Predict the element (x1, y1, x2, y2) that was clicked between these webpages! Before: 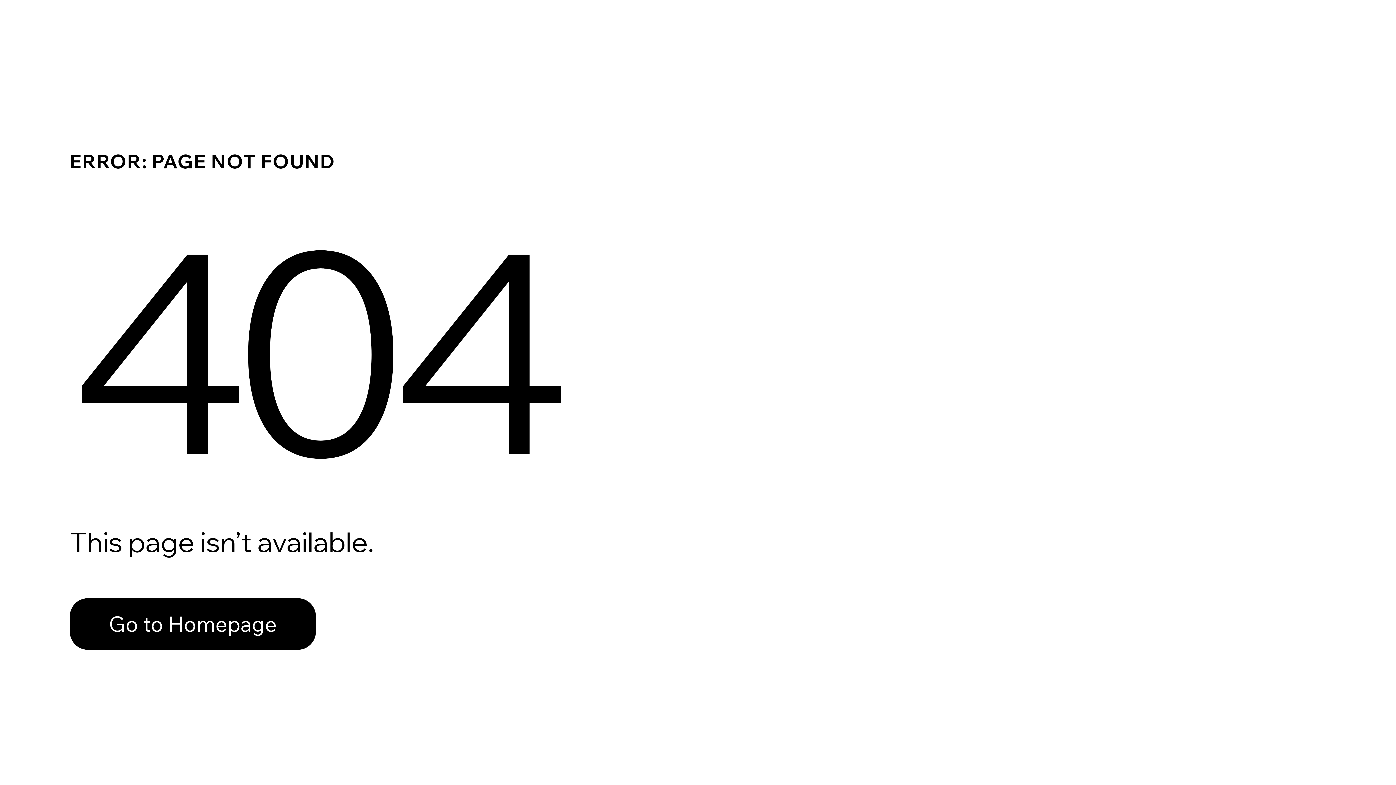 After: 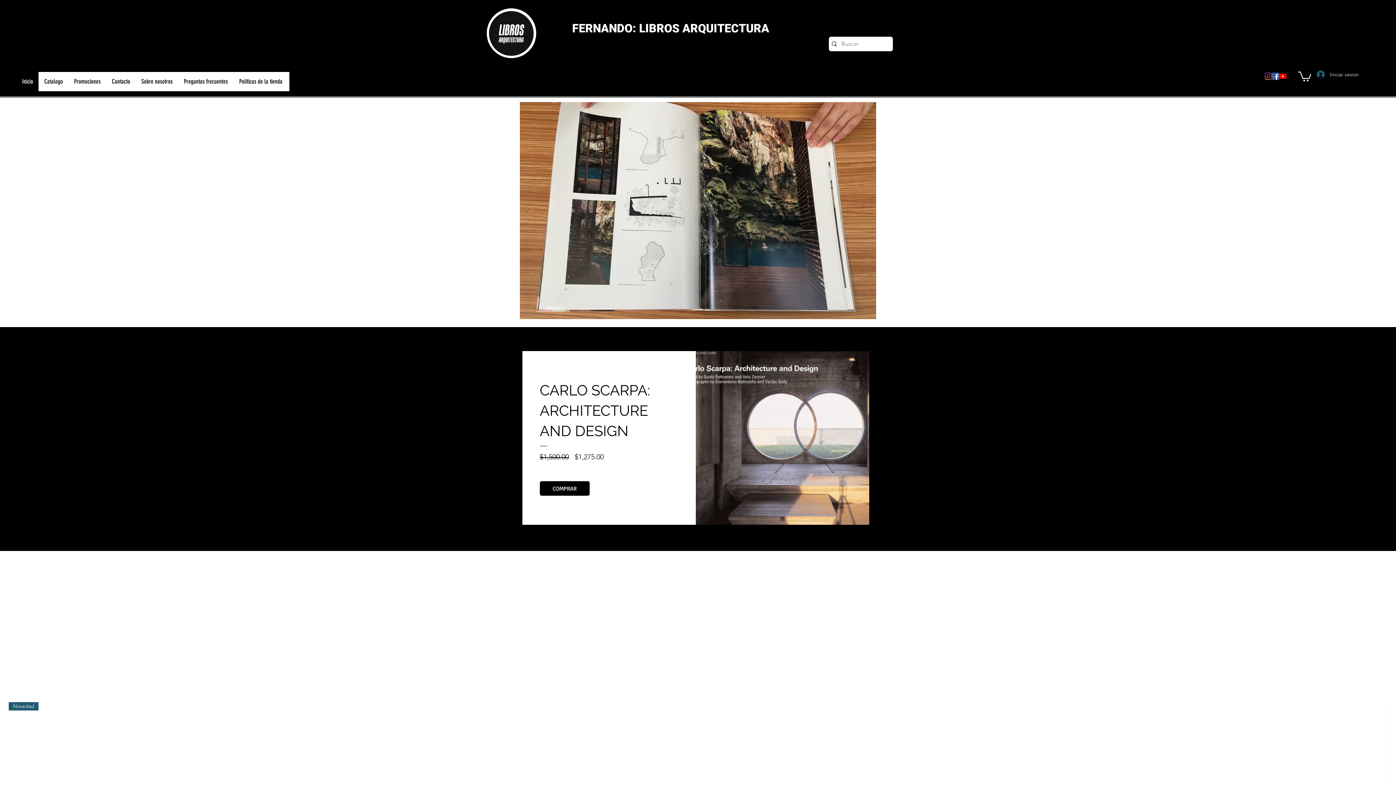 Action: label: Go to Homepage bbox: (69, 582, 768, 659)